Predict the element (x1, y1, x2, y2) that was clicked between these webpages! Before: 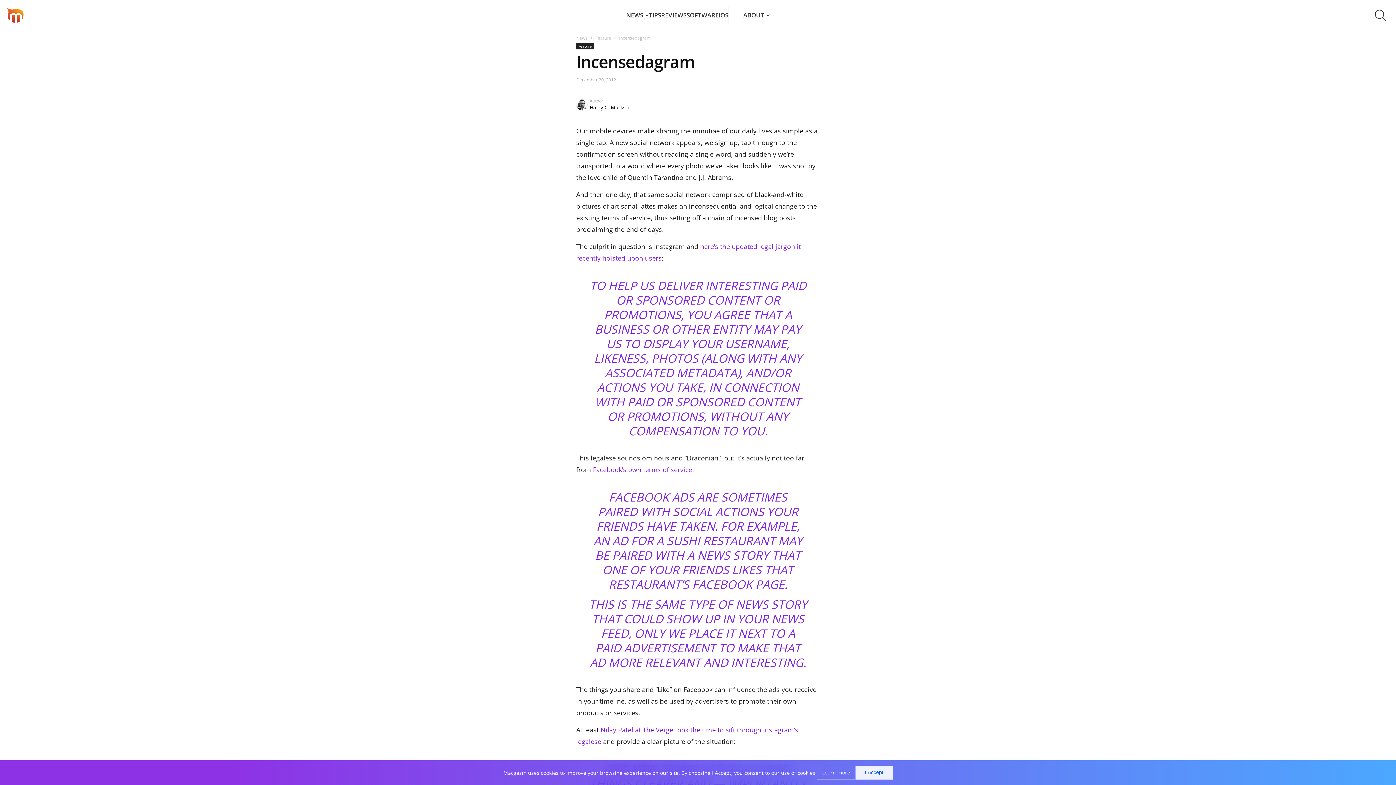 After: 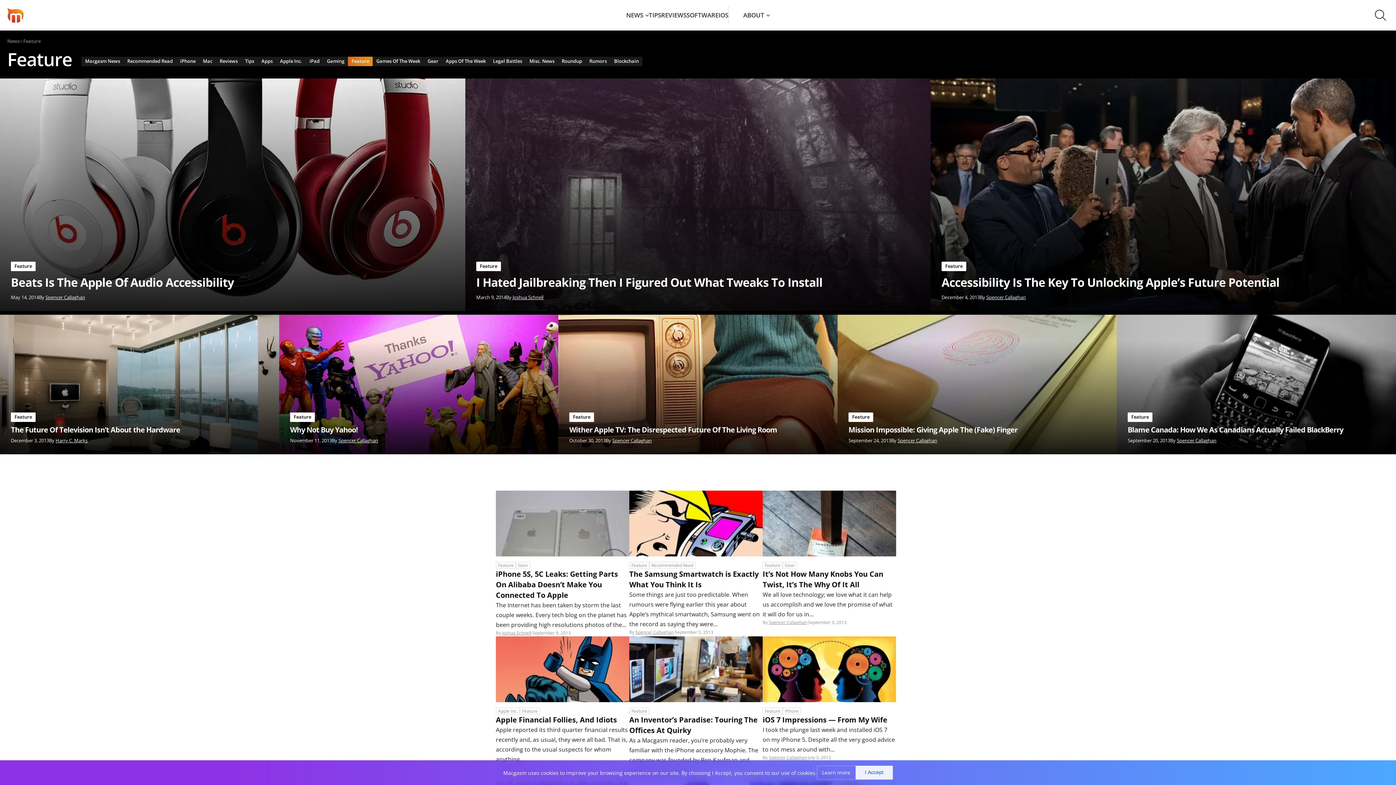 Action: bbox: (576, 43, 594, 49) label: Feature